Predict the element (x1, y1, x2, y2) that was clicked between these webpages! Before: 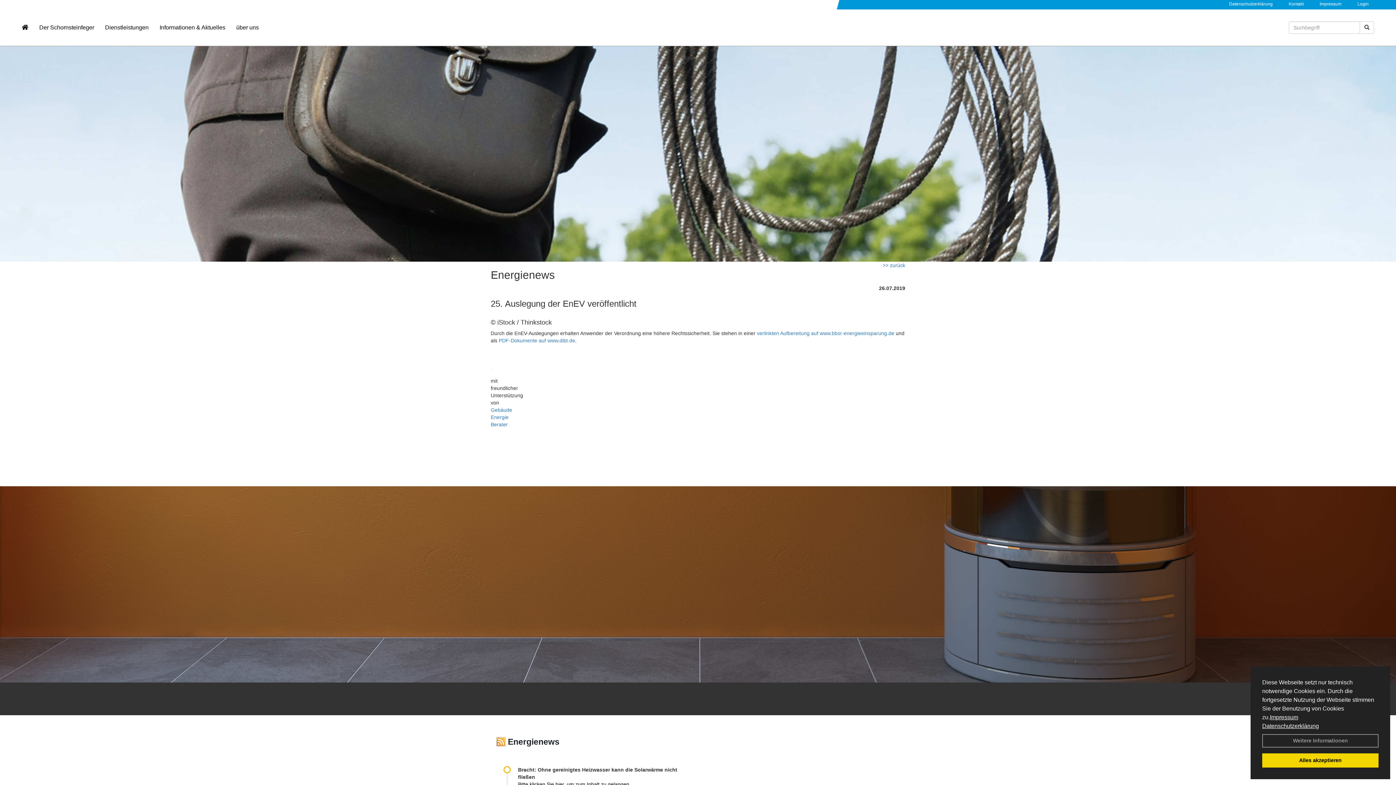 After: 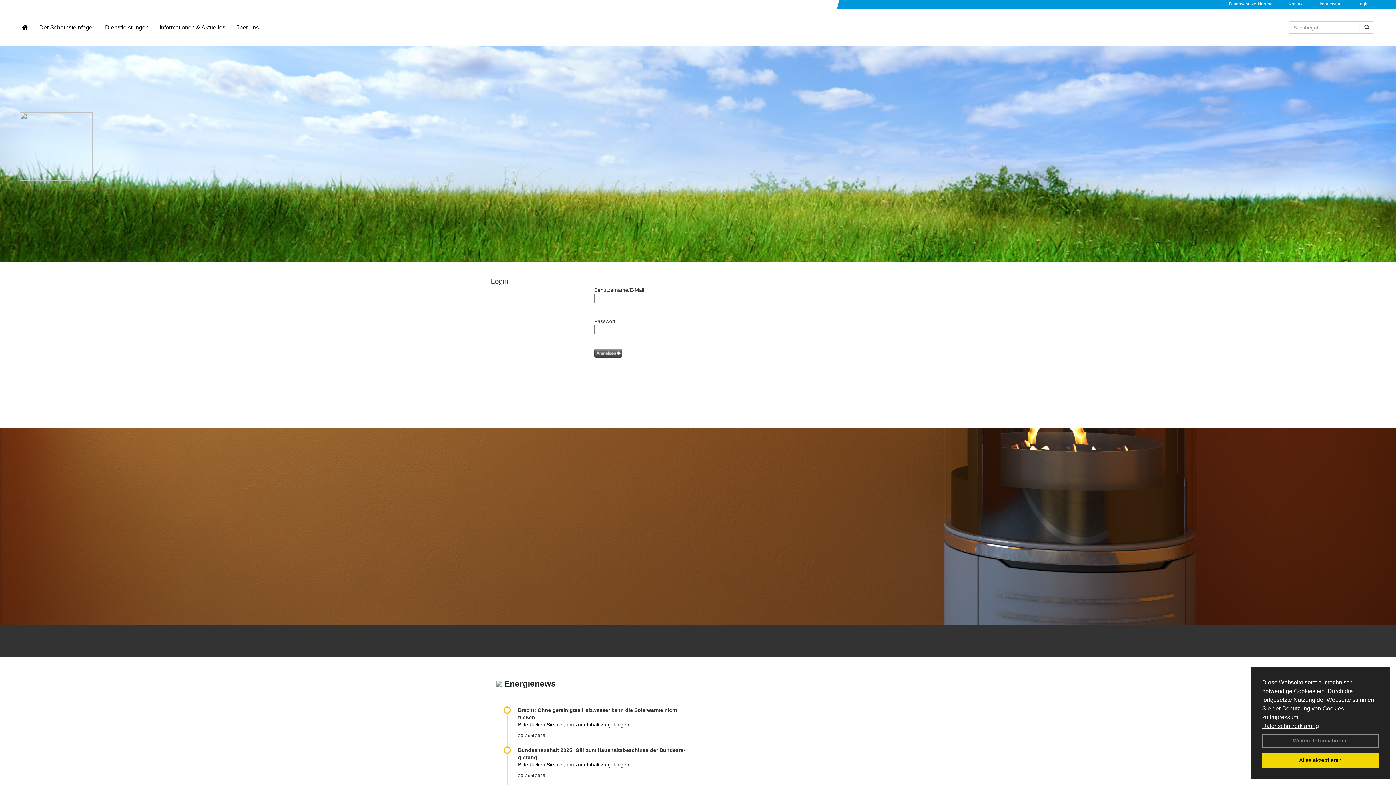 Action: label: Login bbox: (1357, 1, 1369, 6)